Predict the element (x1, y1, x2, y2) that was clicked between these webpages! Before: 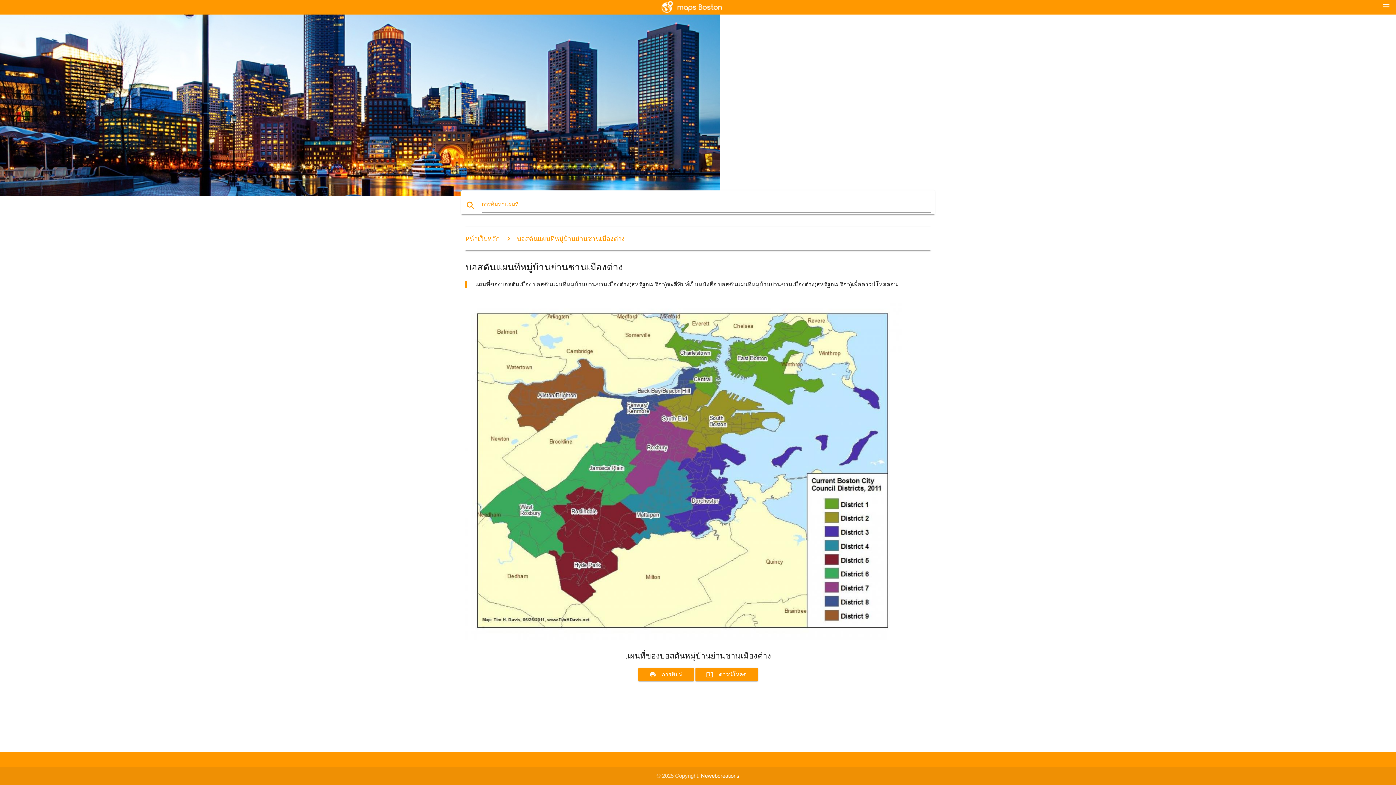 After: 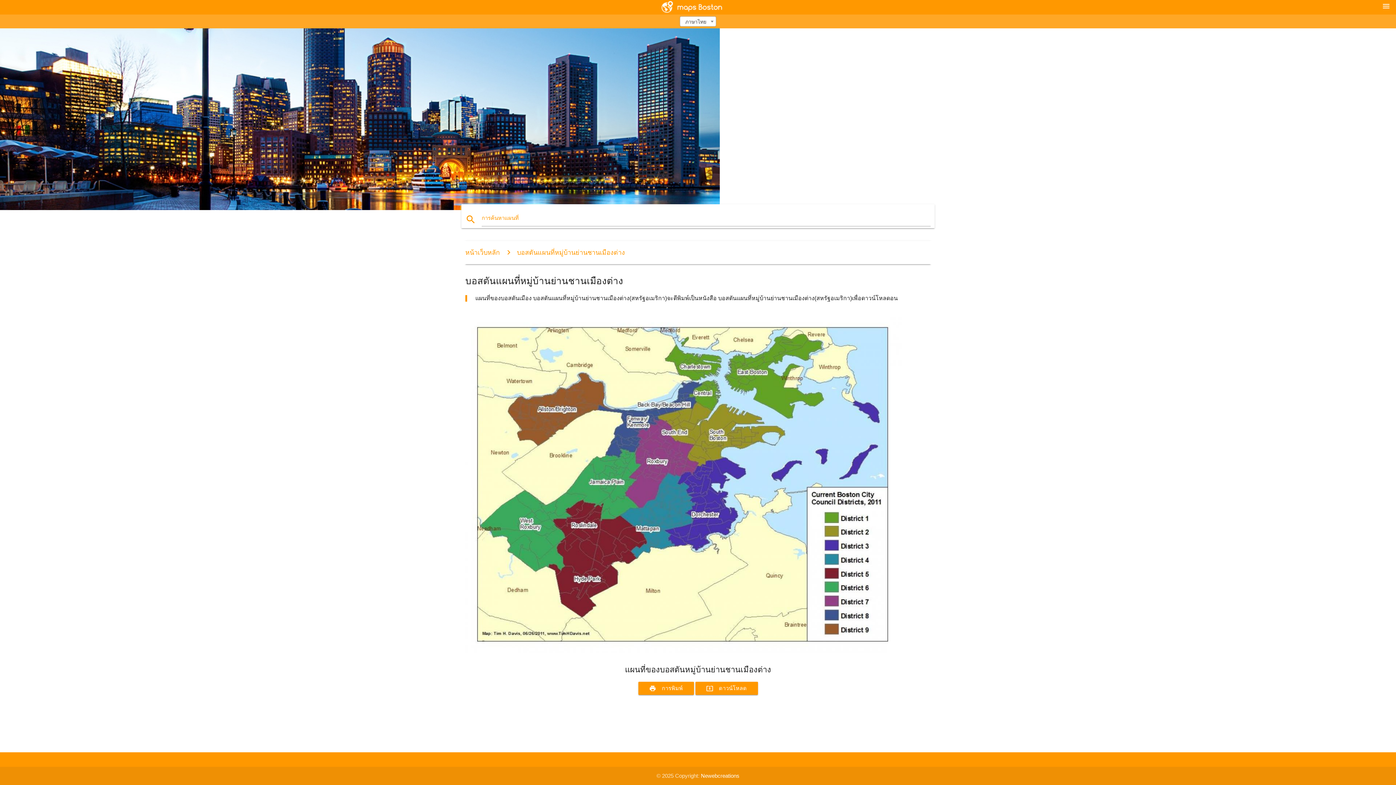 Action: bbox: (1382, 1, 1390, 10) label: menu